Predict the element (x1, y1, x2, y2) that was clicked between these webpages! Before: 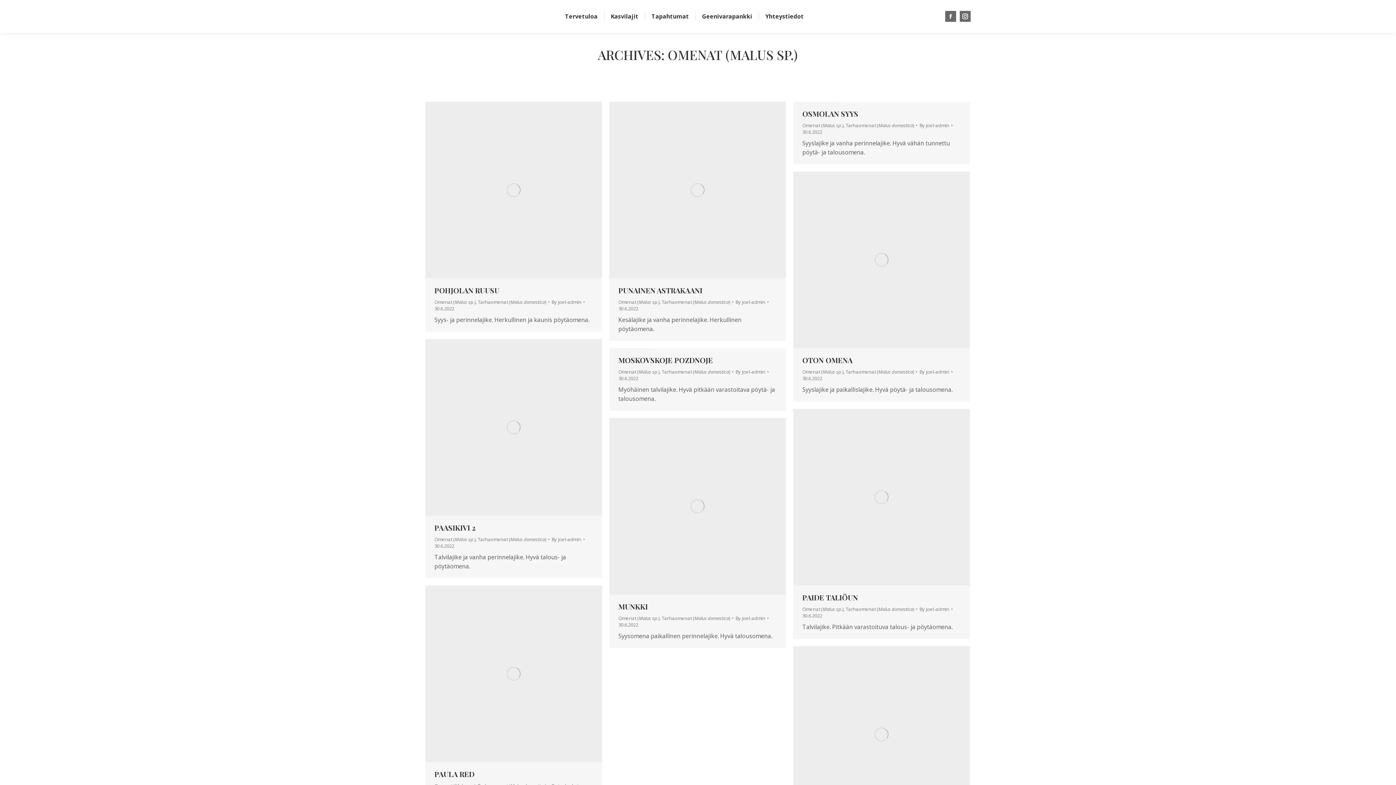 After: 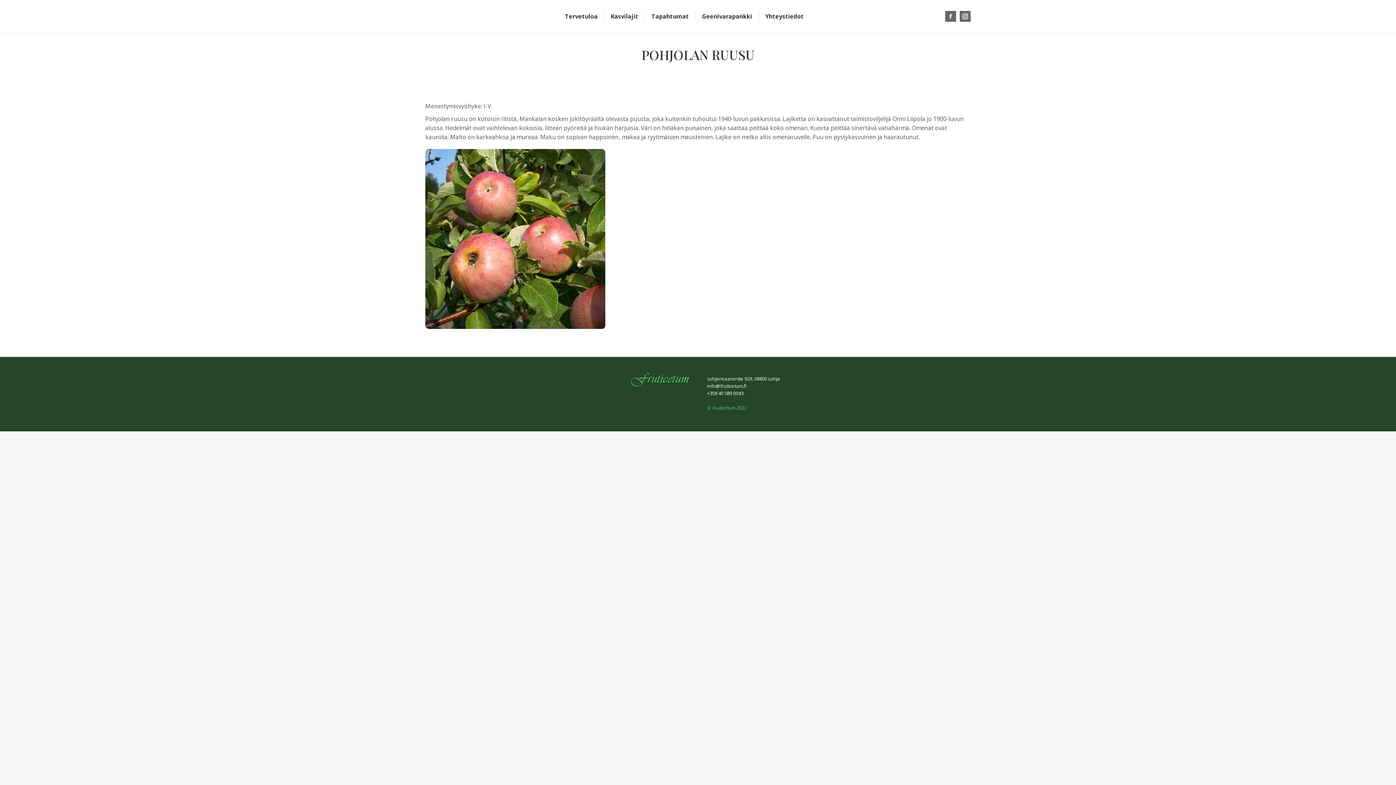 Action: bbox: (425, 101, 602, 278)